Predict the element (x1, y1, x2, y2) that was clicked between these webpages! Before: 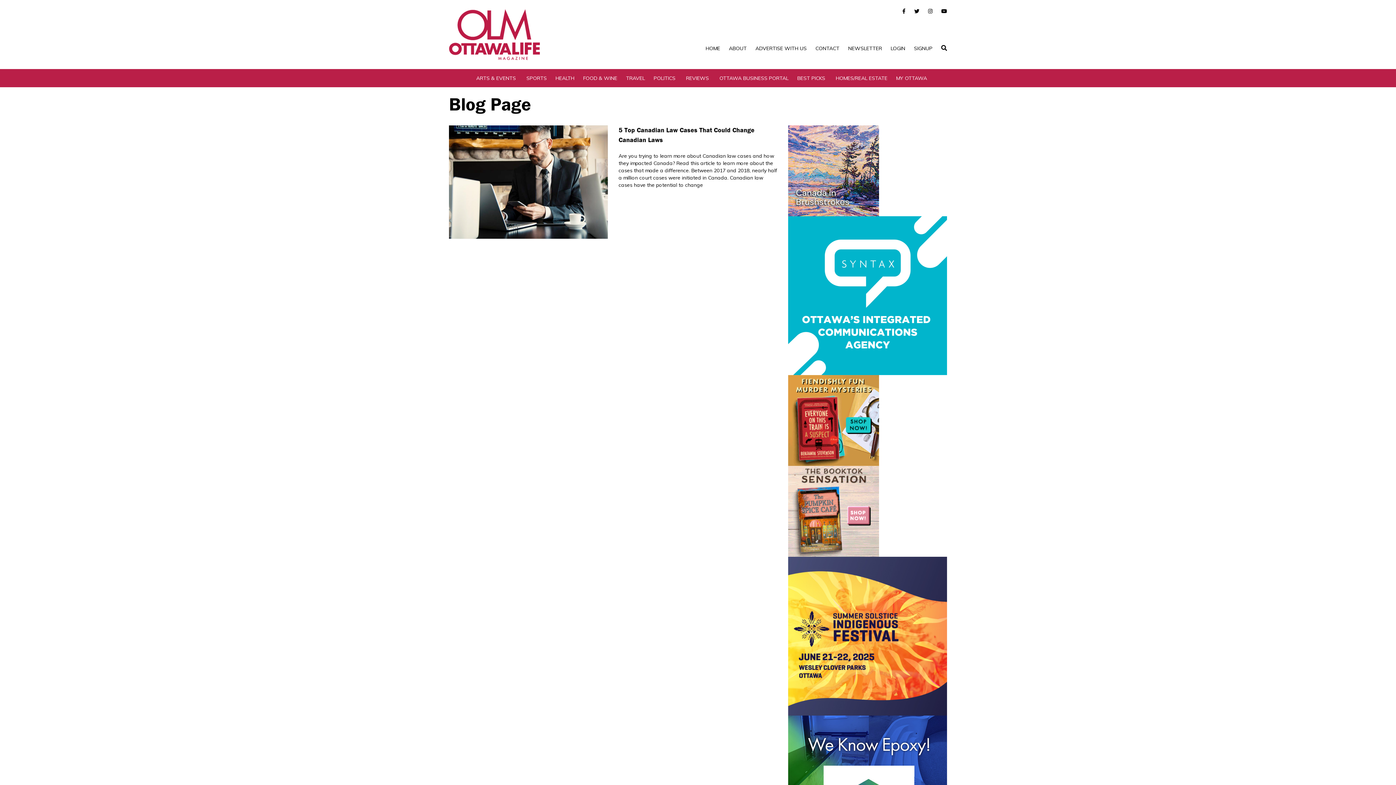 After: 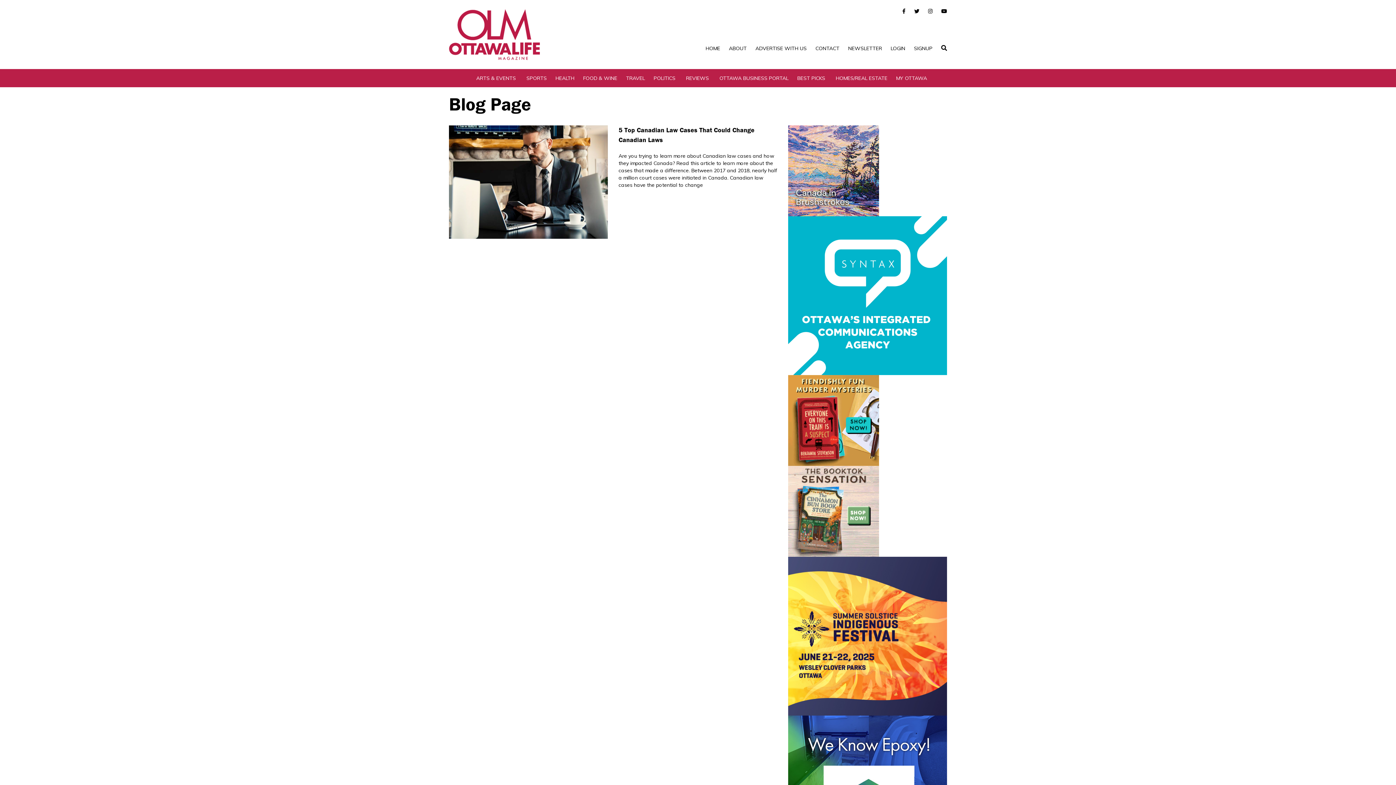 Action: bbox: (788, 125, 947, 216)